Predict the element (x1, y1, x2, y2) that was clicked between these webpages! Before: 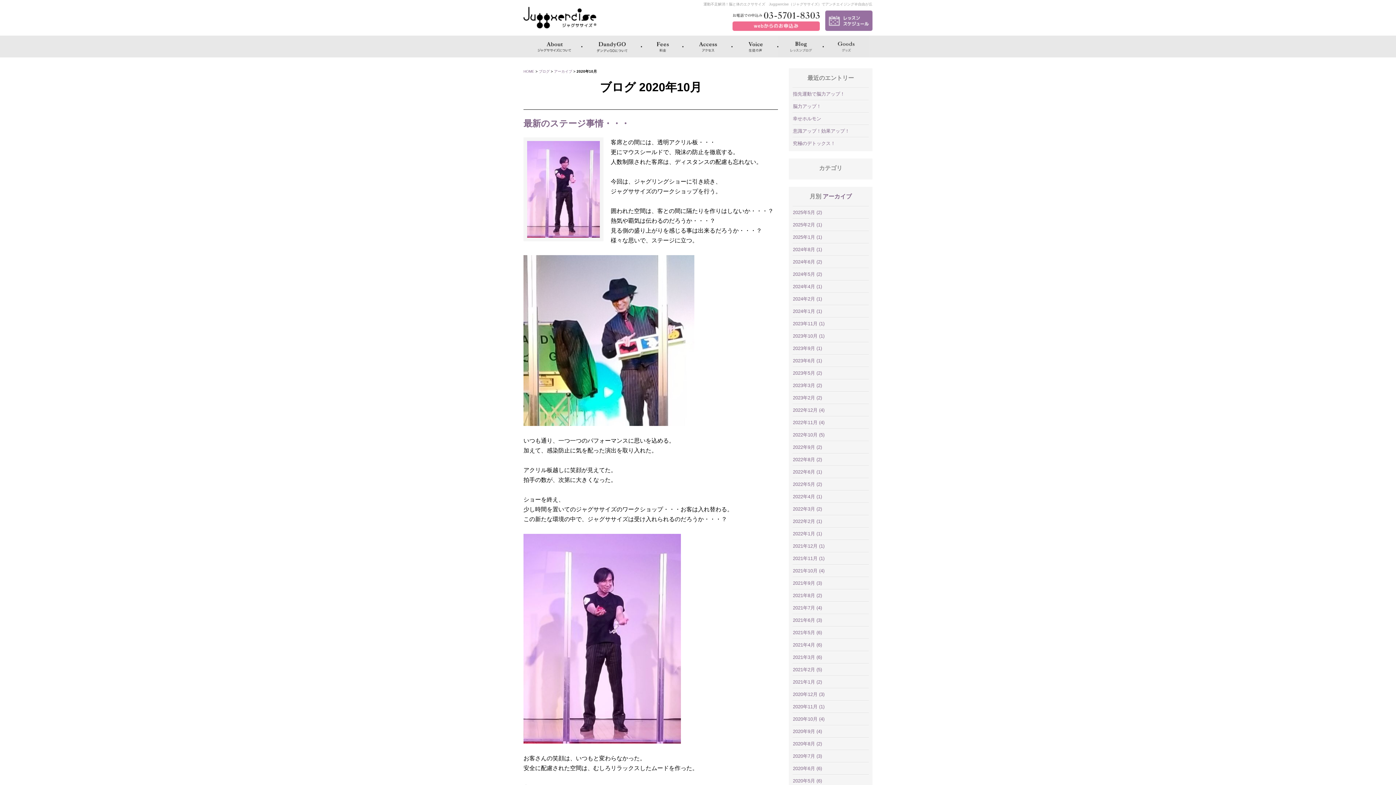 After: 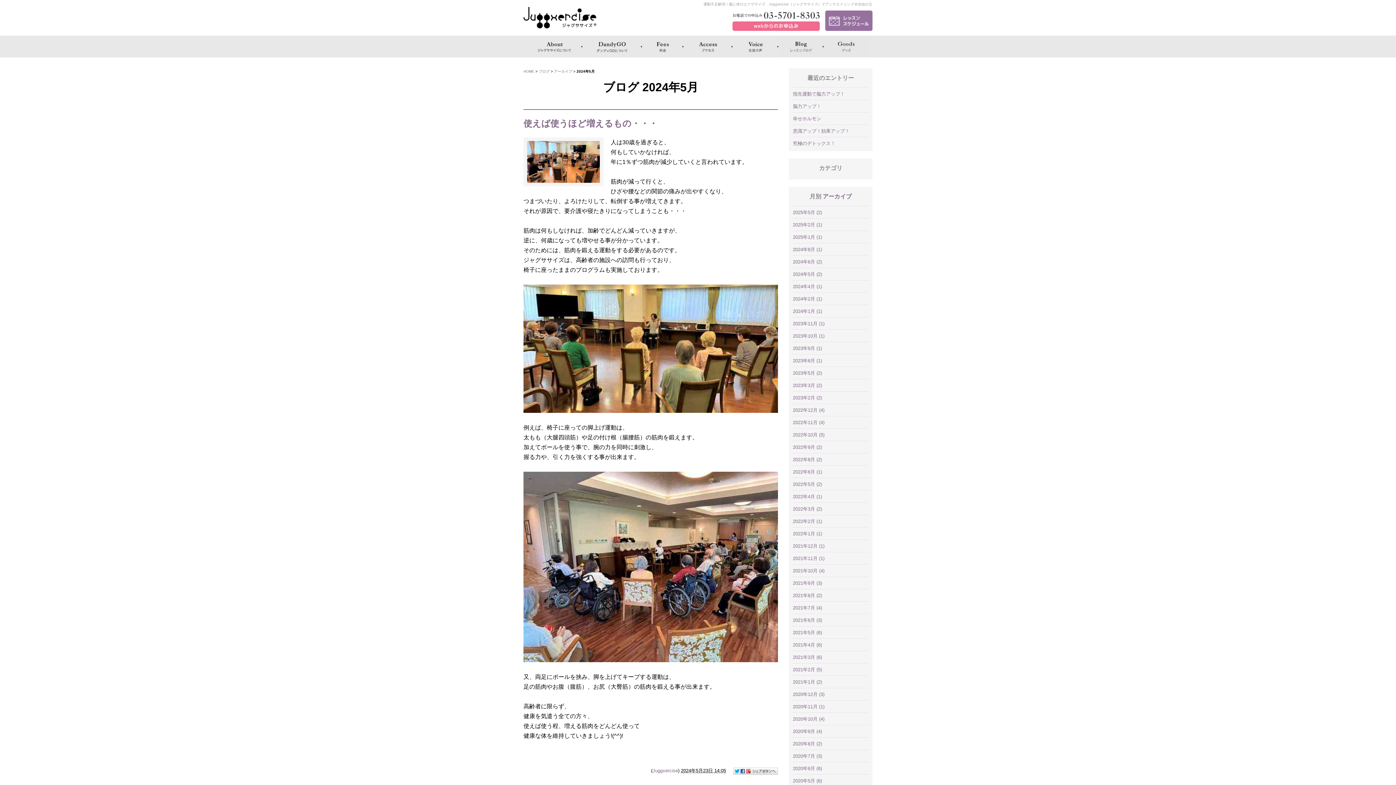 Action: label: 2024年5月 (2) bbox: (793, 271, 822, 277)